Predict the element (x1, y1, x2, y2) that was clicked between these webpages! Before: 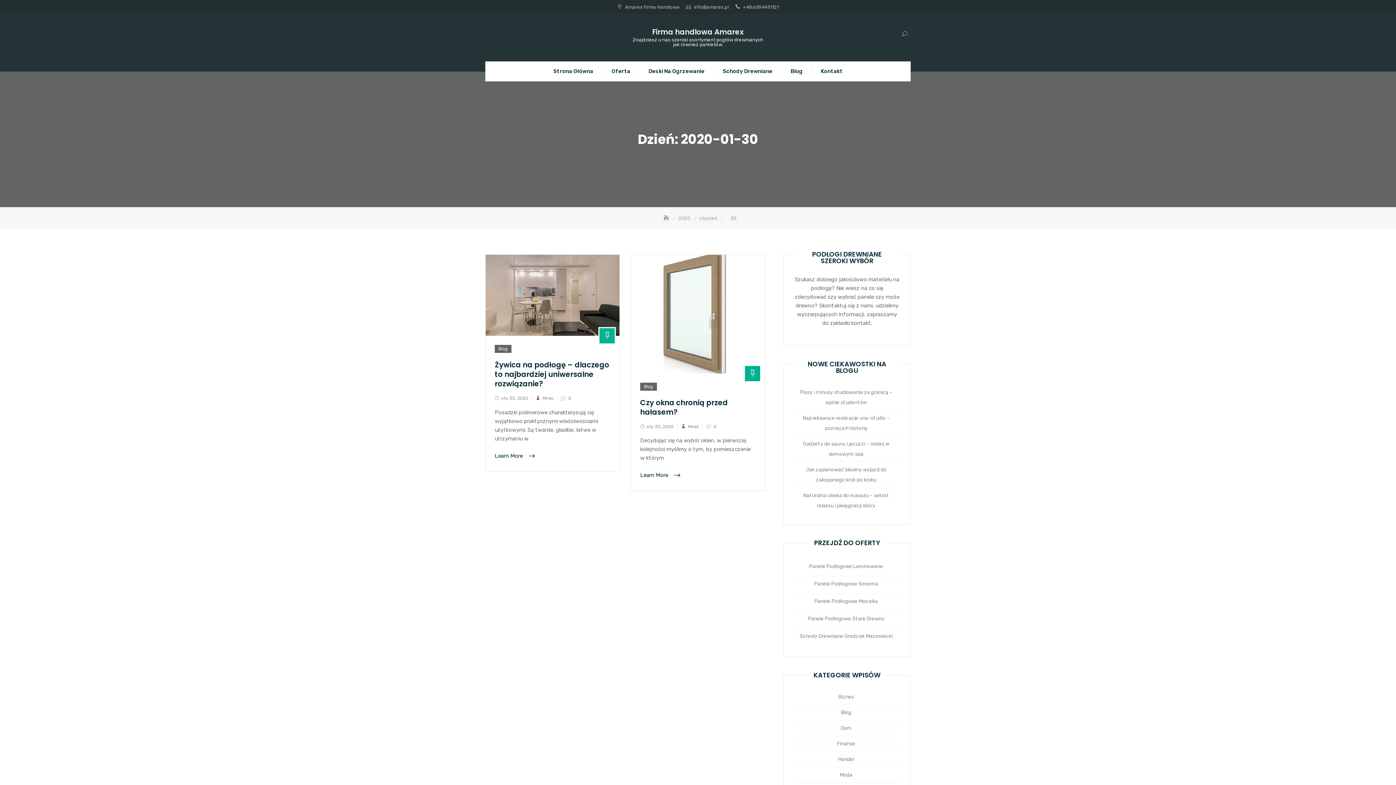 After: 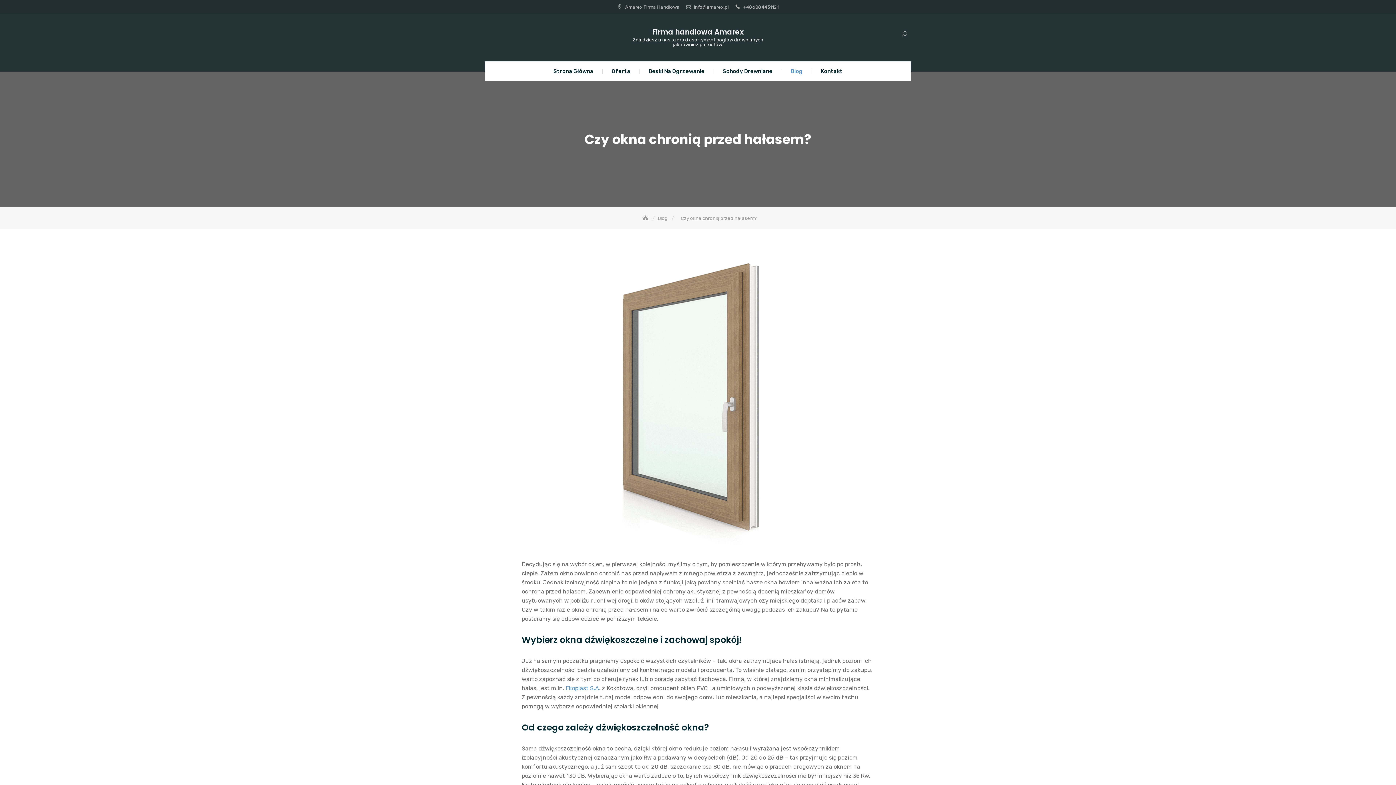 Action: bbox: (640, 469, 681, 481) label: Learn More 